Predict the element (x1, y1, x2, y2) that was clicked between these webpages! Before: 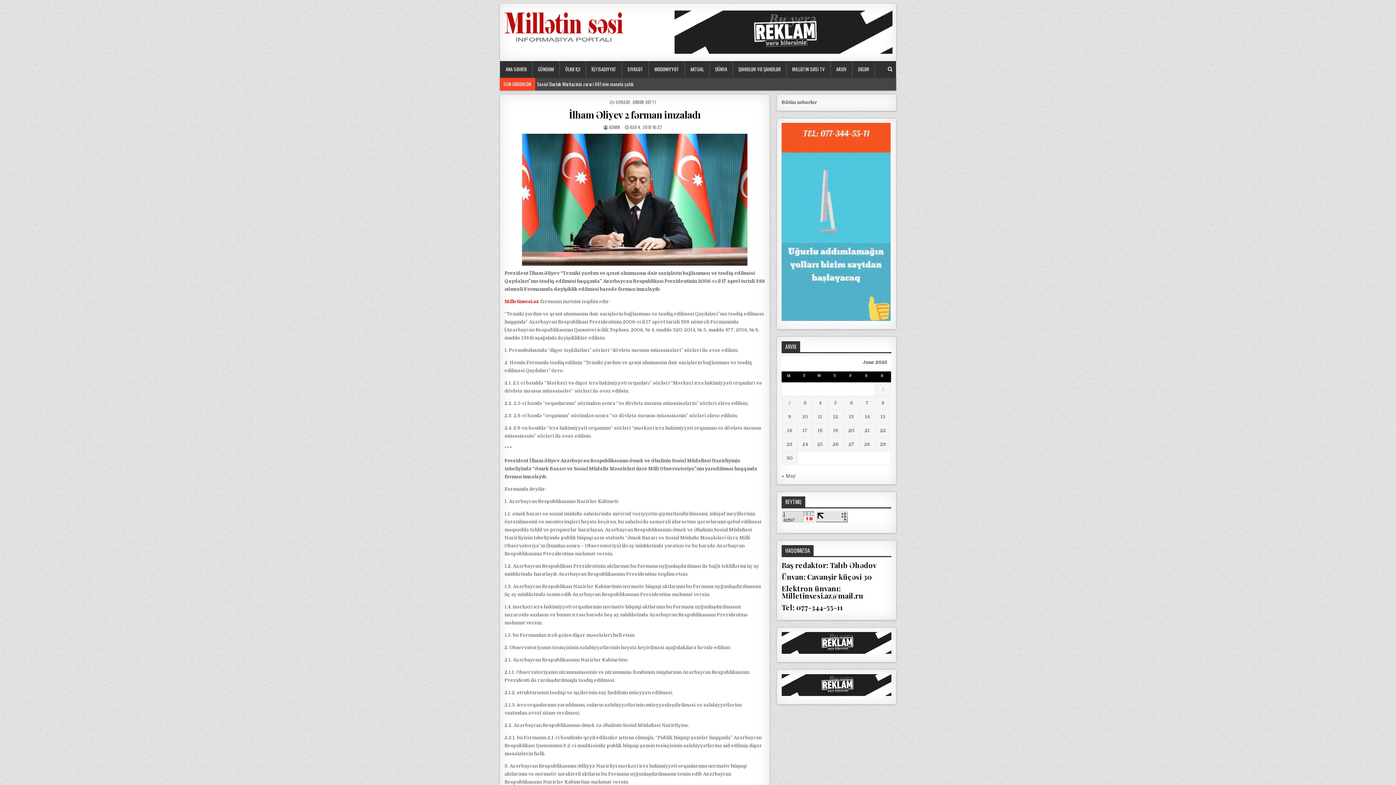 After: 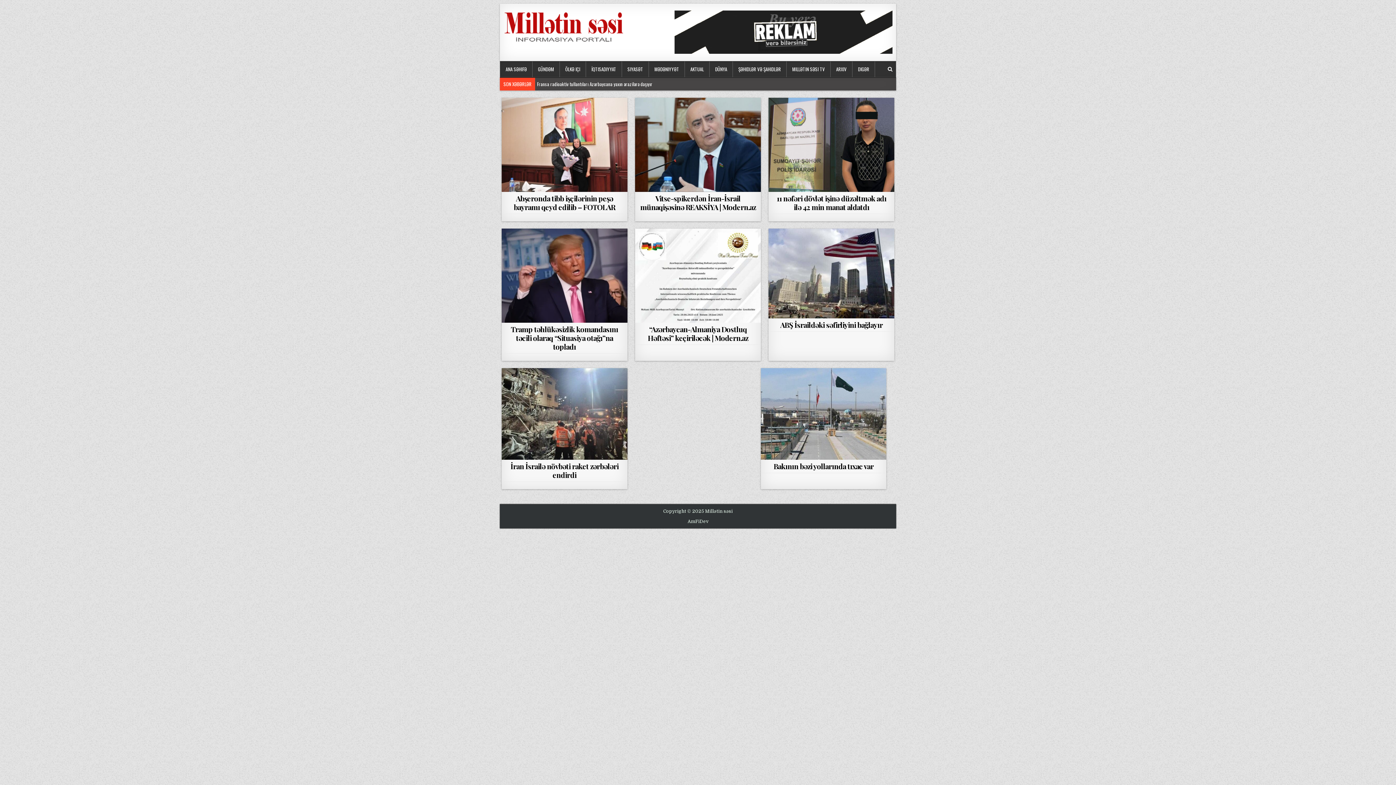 Action: bbox: (802, 428, 807, 433) label: Posts published on June 17, 2025